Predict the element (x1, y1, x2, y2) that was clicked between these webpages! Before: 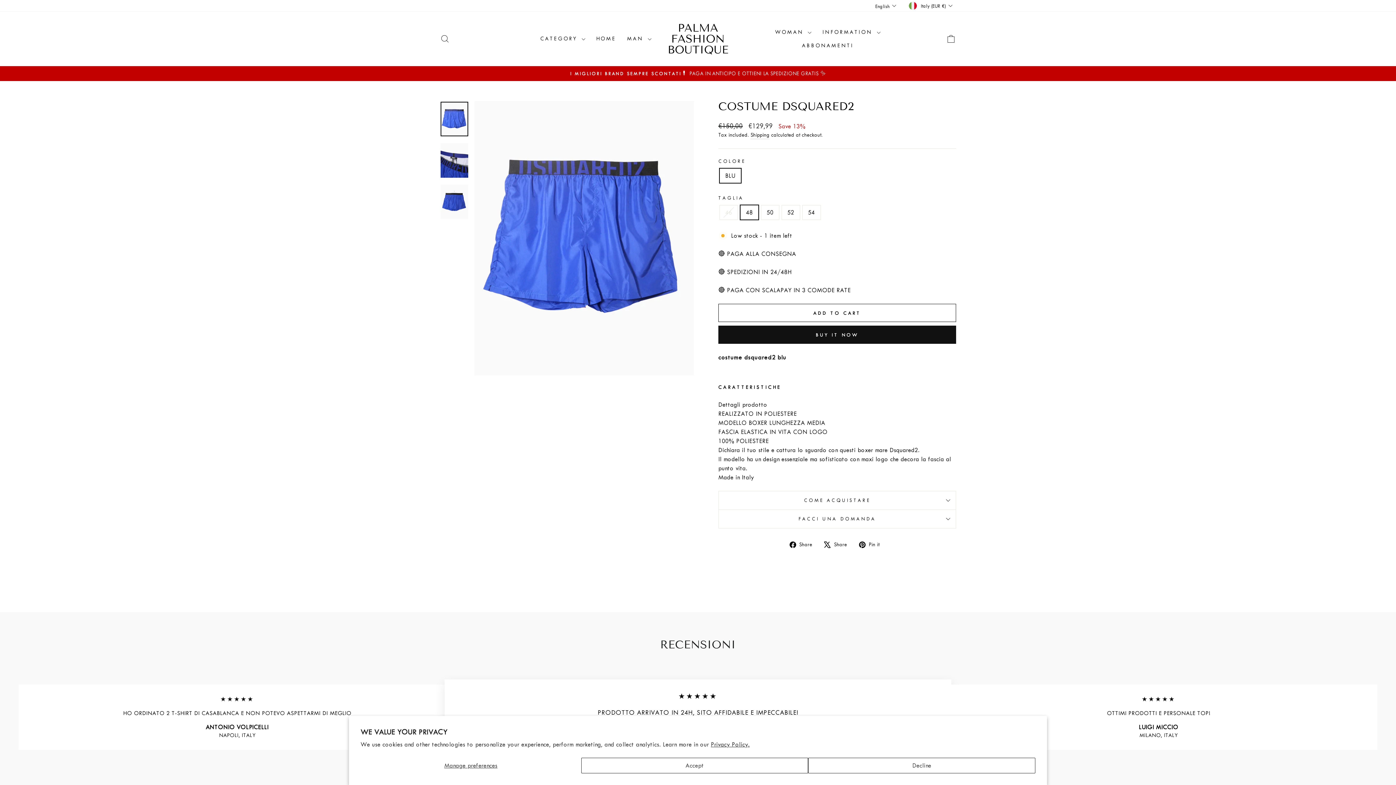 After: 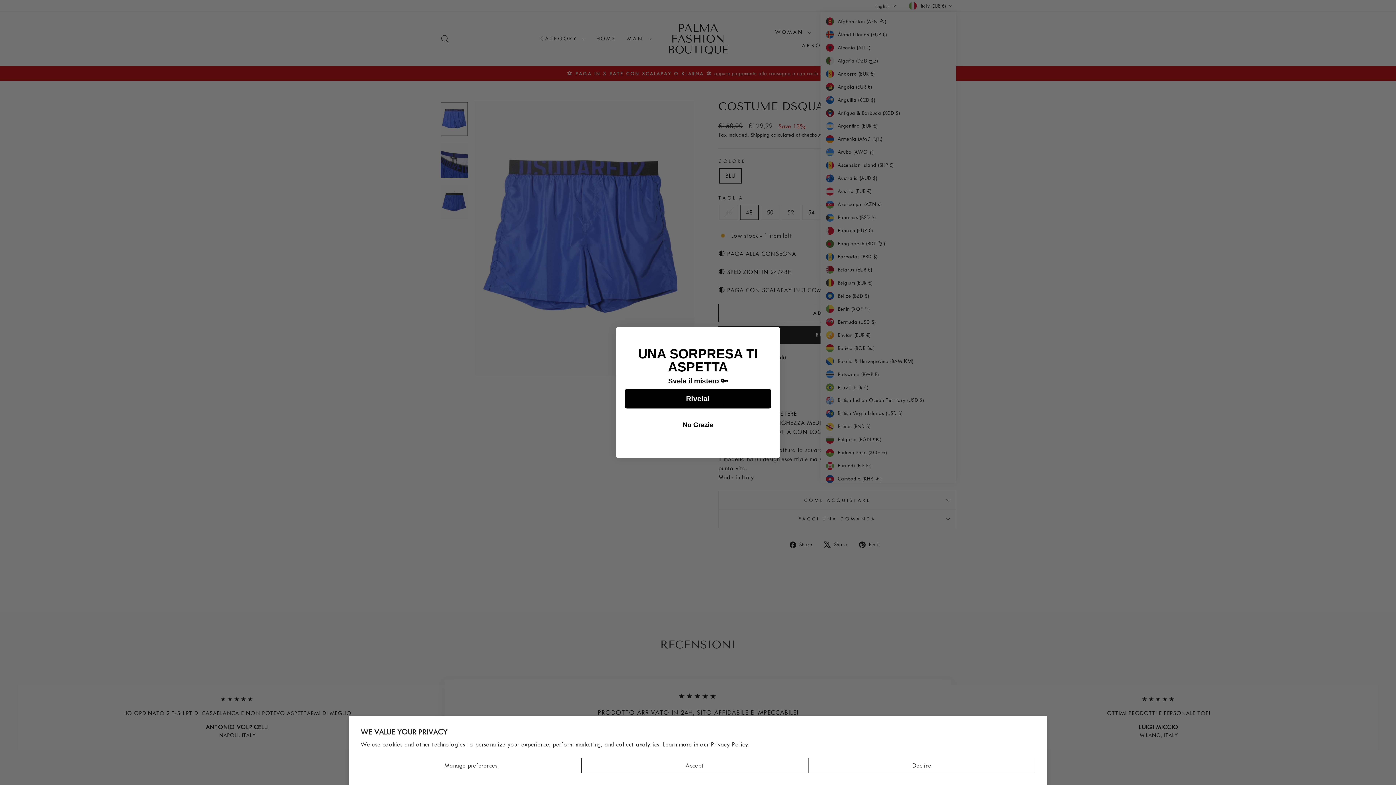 Action: label: Italy (EUR €) bbox: (907, 0, 956, 11)